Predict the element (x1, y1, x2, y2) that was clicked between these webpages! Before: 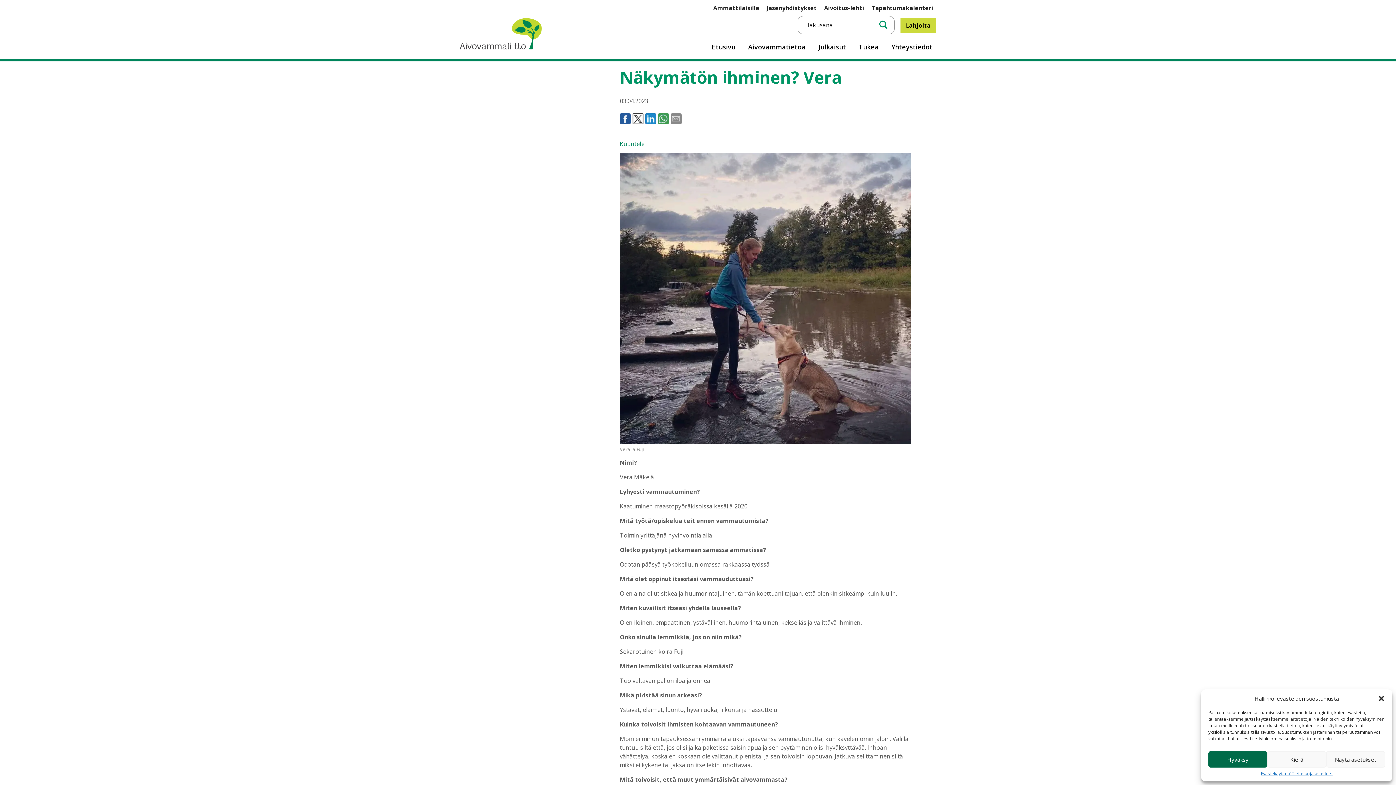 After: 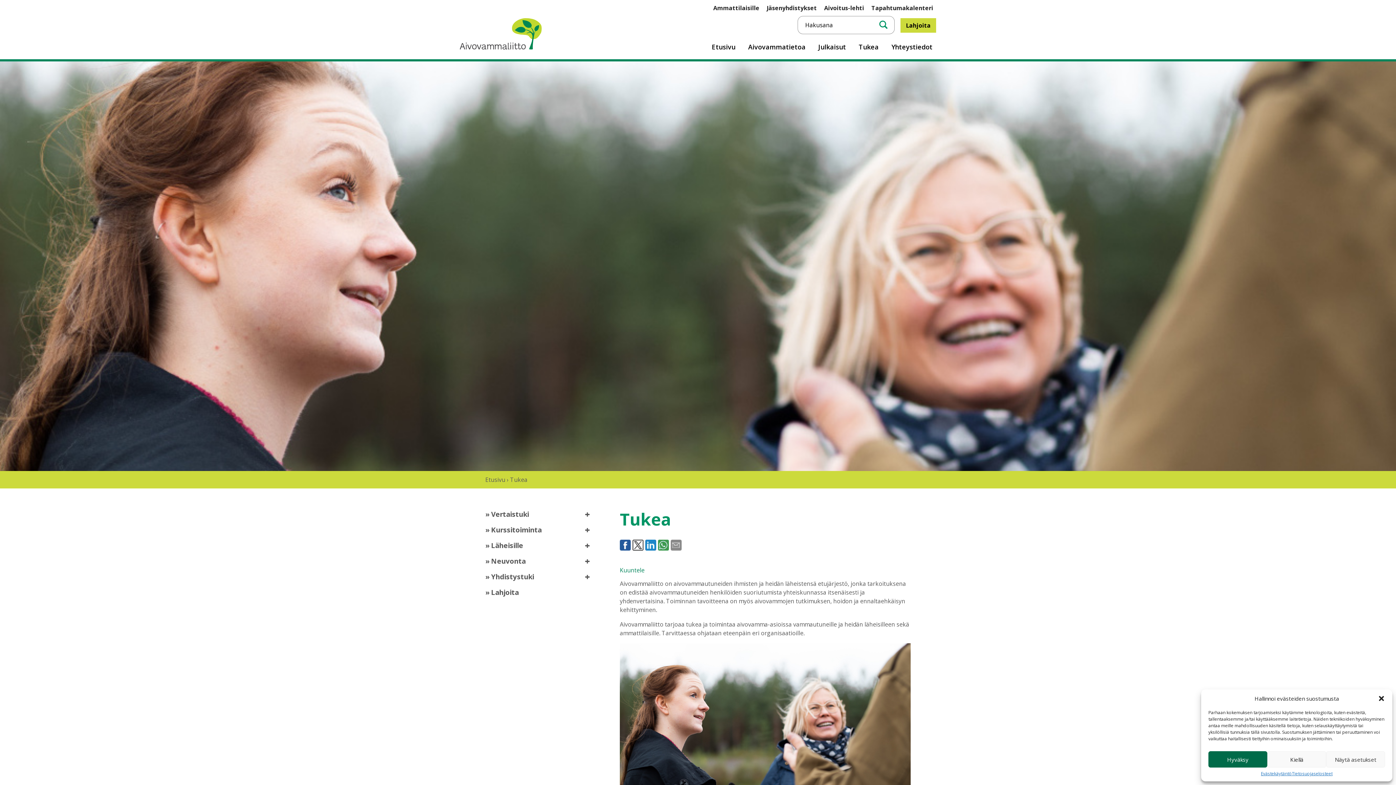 Action: label: Tukea bbox: (855, 38, 882, 55)